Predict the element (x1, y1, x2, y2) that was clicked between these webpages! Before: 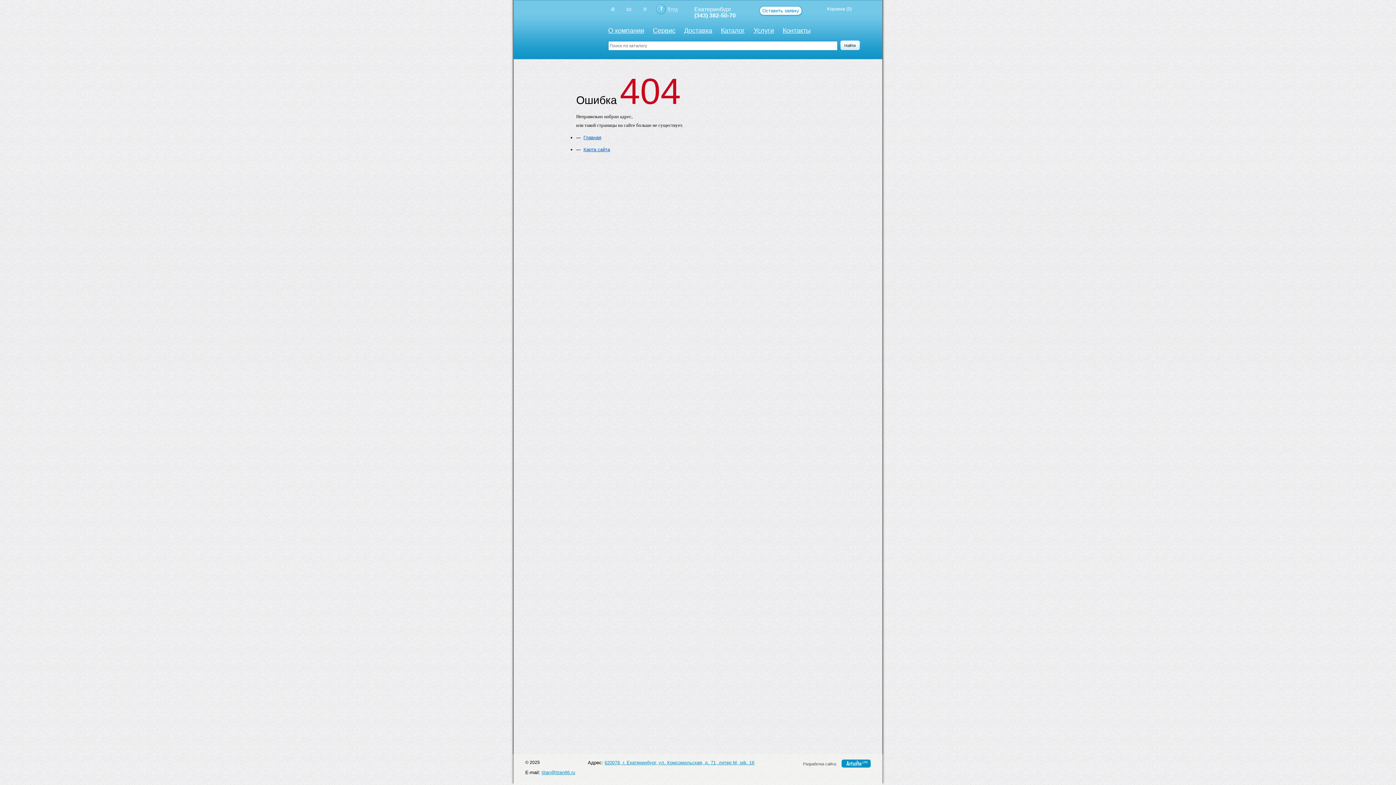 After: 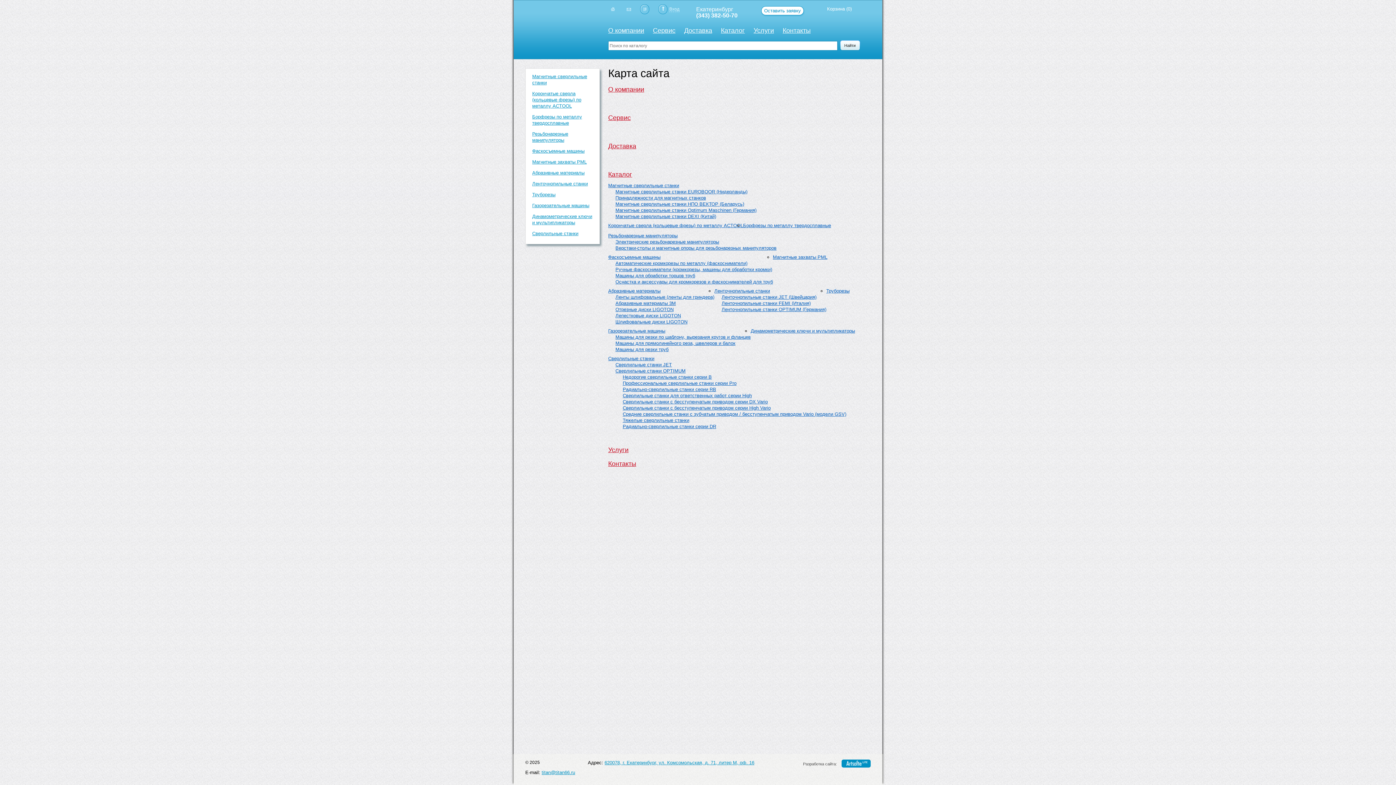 Action: bbox: (583, 146, 610, 152) label: Карта сайта